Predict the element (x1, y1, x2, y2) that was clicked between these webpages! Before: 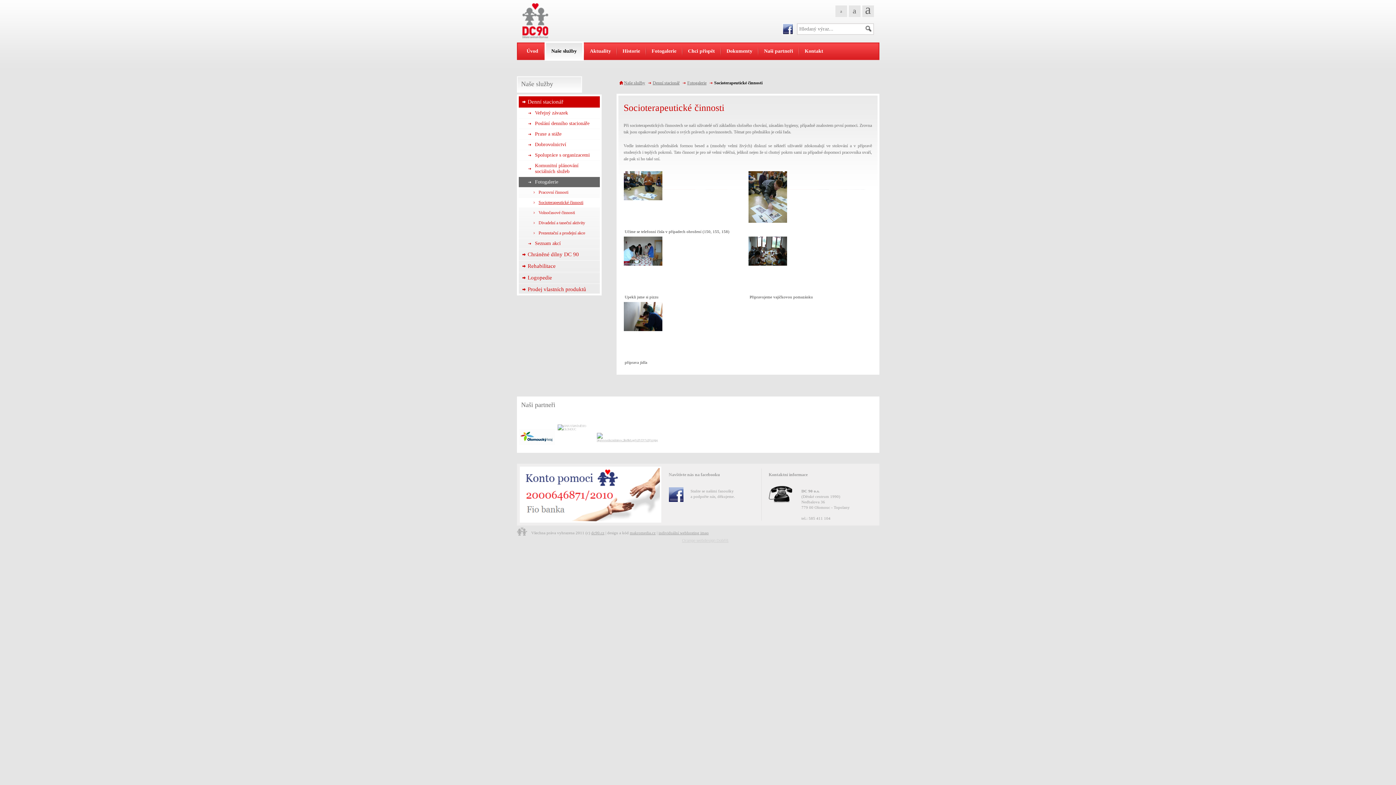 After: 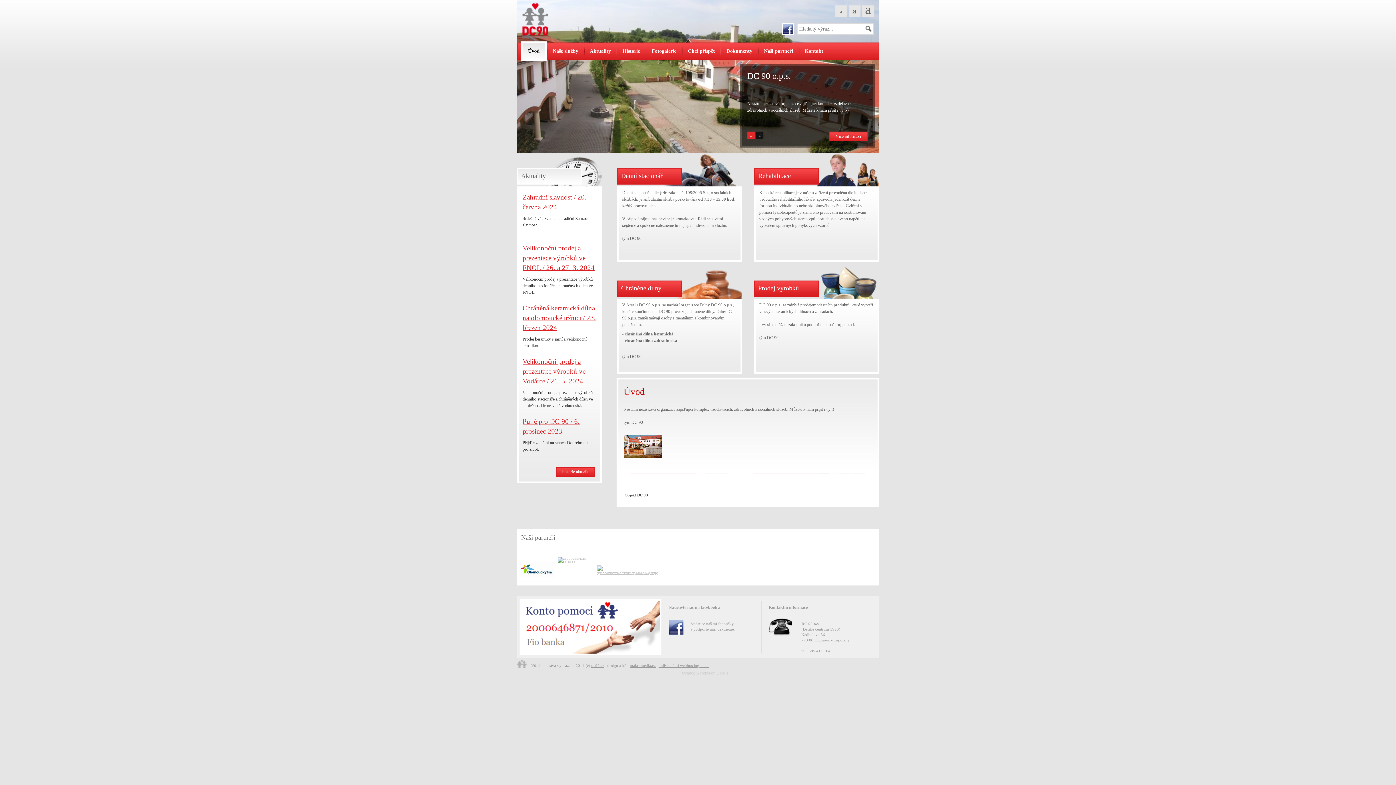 Action: label: Úvod bbox: (521, 41, 543, 61)